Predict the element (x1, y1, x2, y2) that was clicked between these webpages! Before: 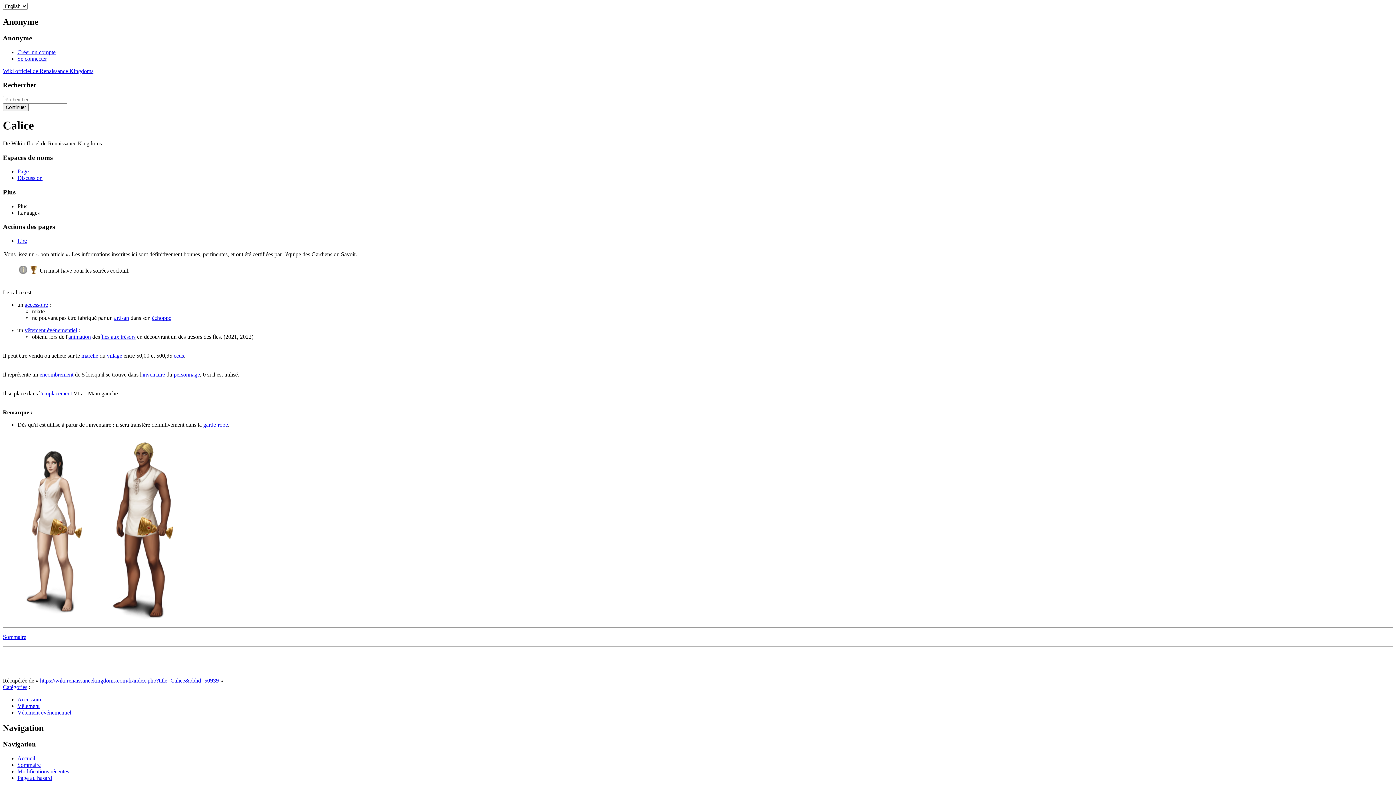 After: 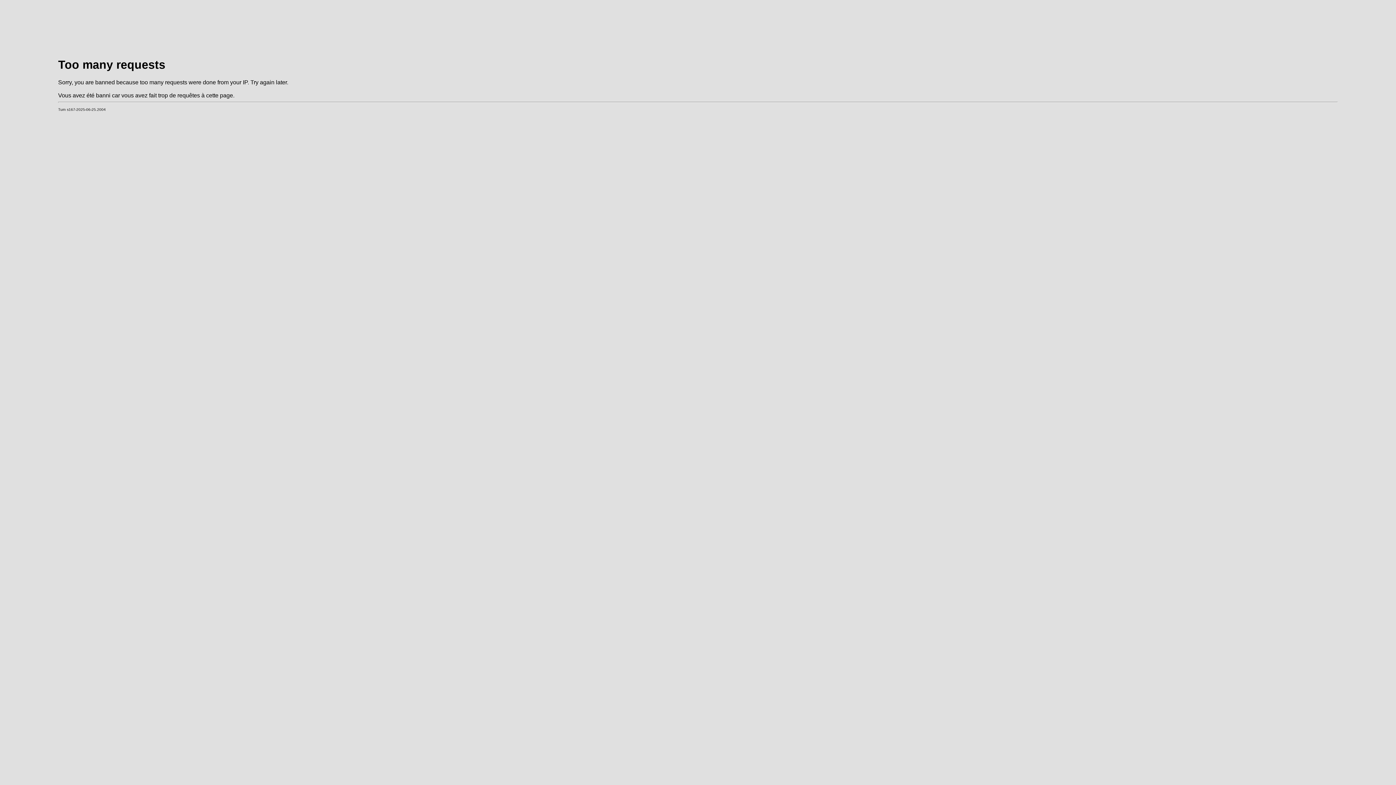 Action: label: échoppe bbox: (152, 314, 171, 321)